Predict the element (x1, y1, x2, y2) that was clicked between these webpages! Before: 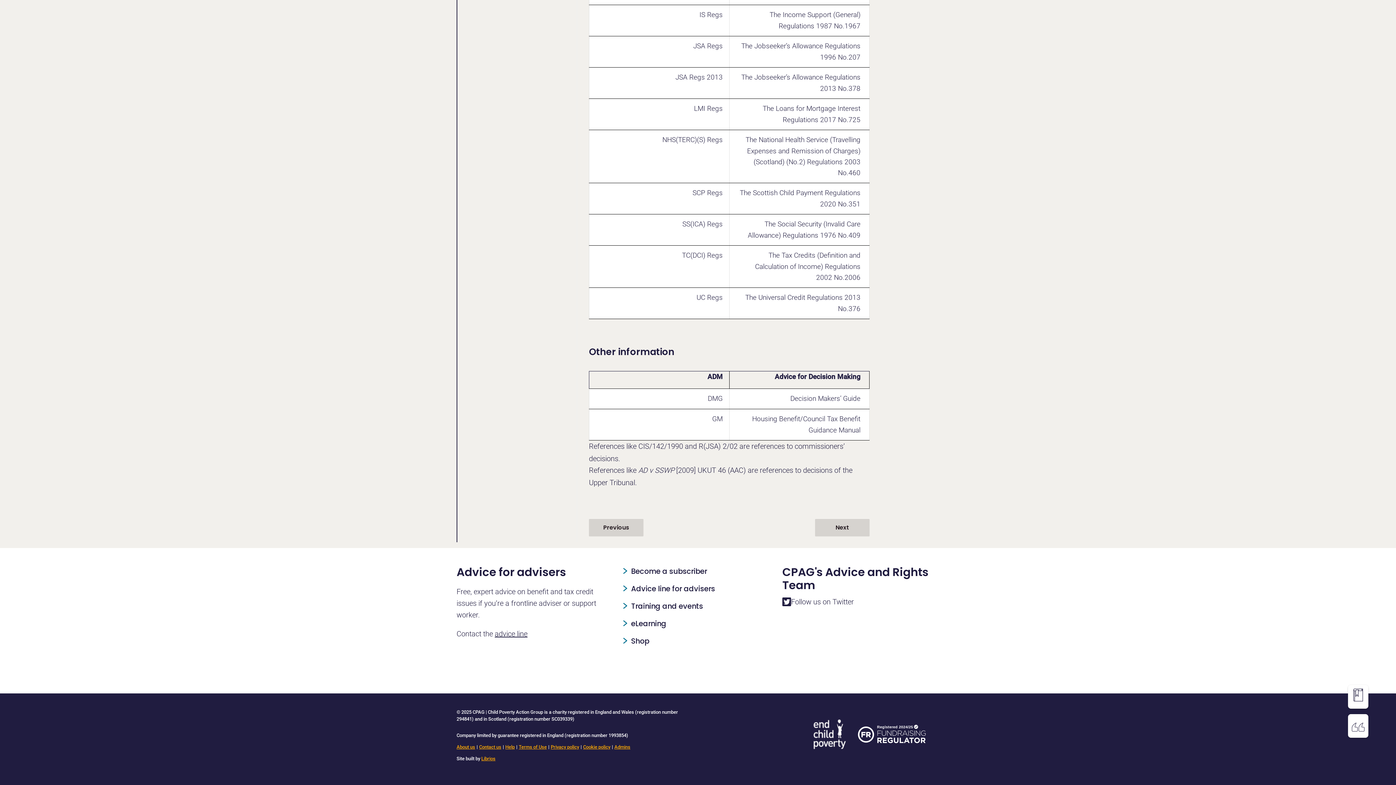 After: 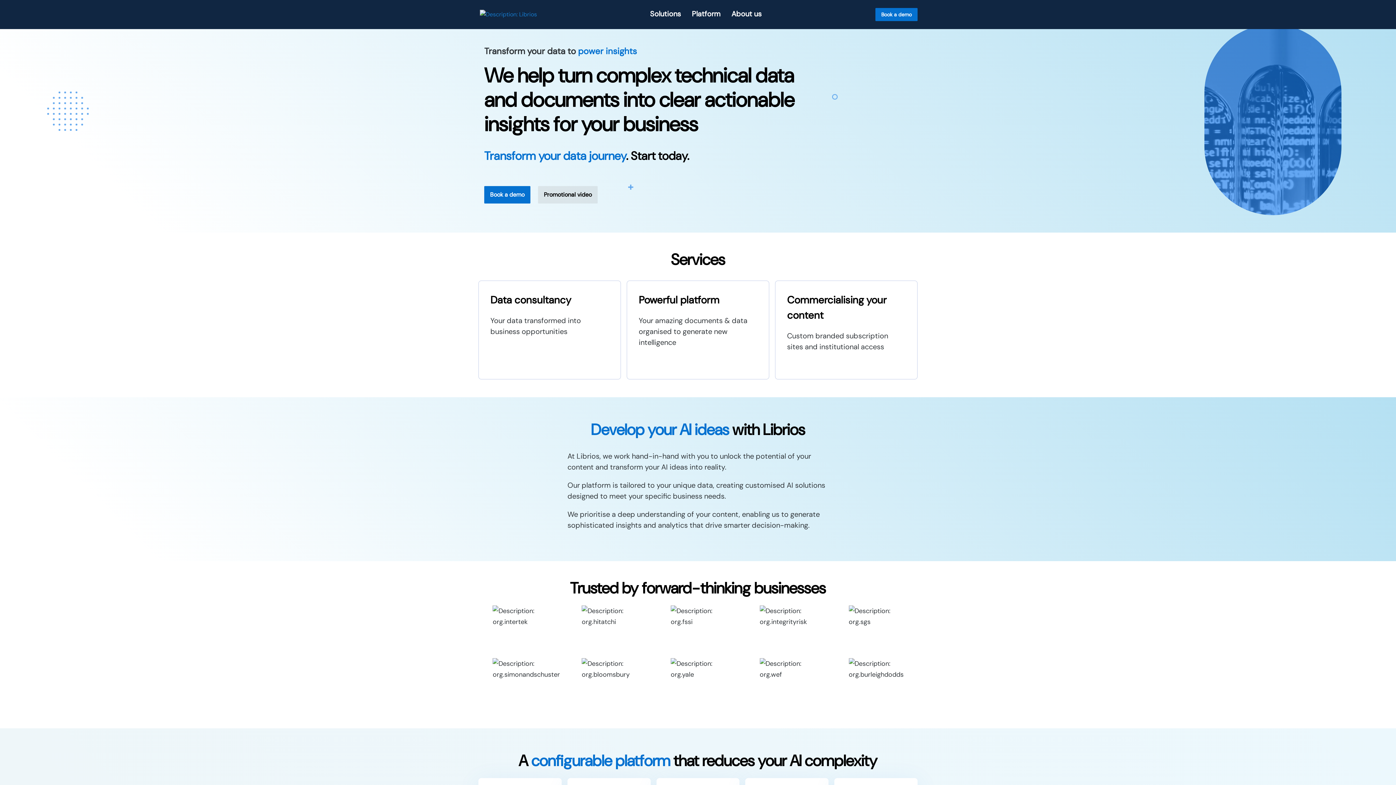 Action: label: Librios bbox: (481, 756, 495, 761)